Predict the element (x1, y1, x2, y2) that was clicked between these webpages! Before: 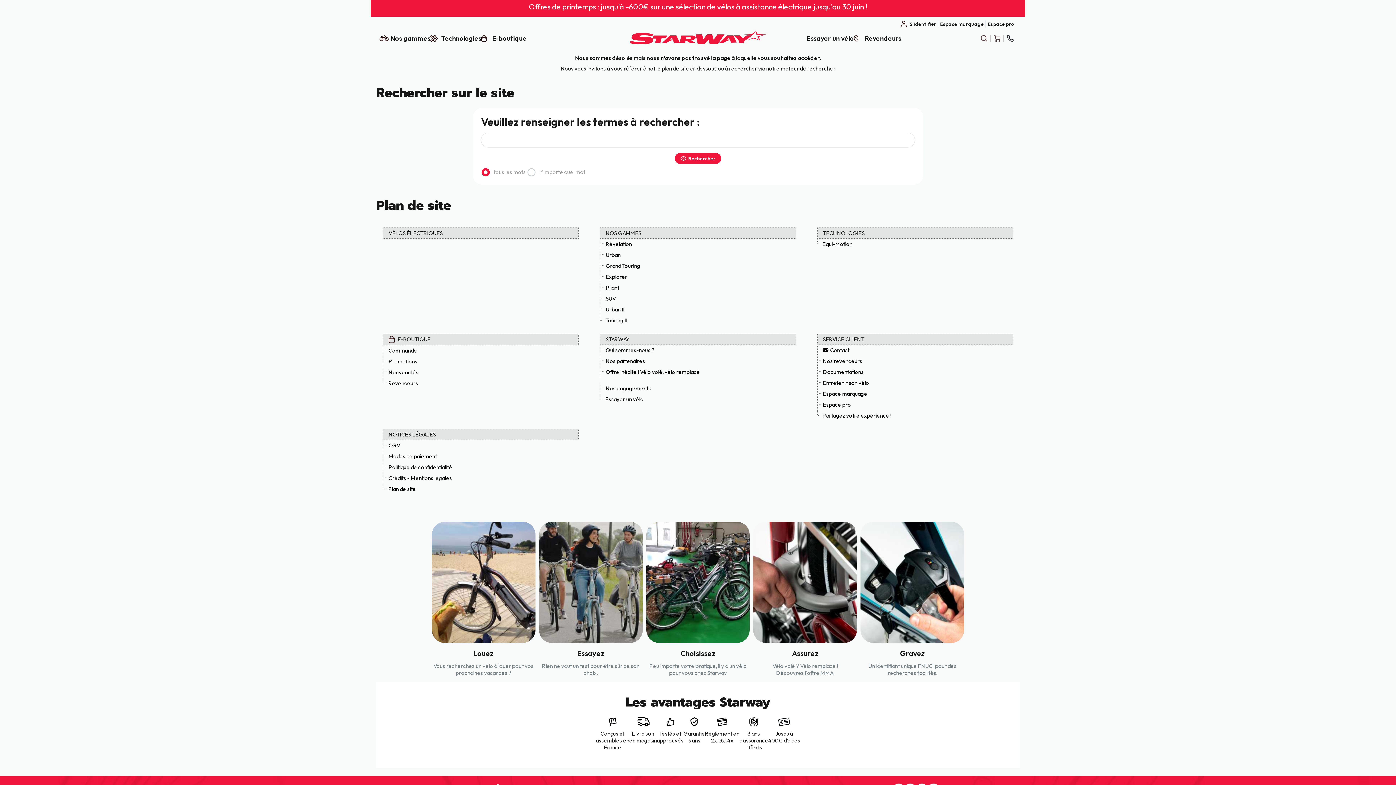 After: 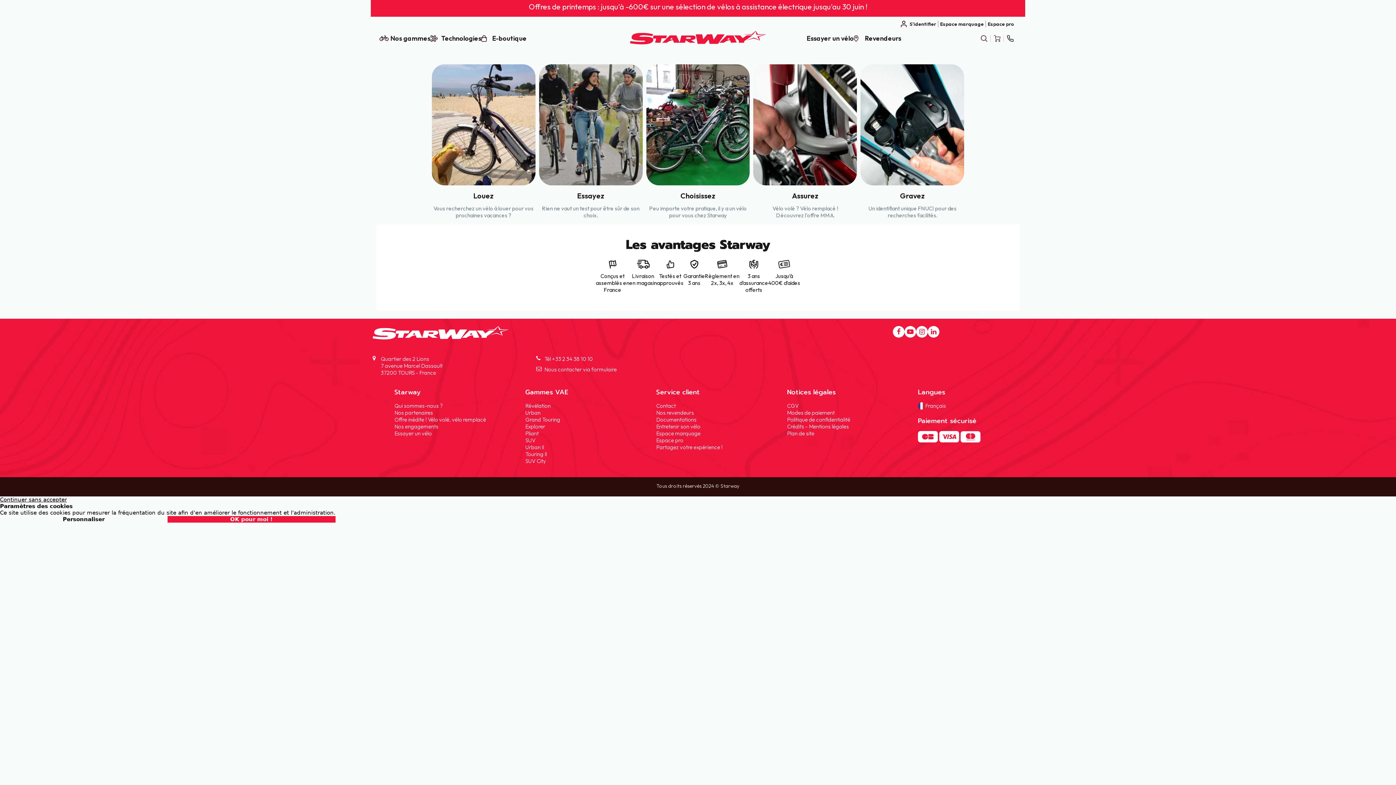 Action: label: STARWAY bbox: (600, 333, 796, 345)